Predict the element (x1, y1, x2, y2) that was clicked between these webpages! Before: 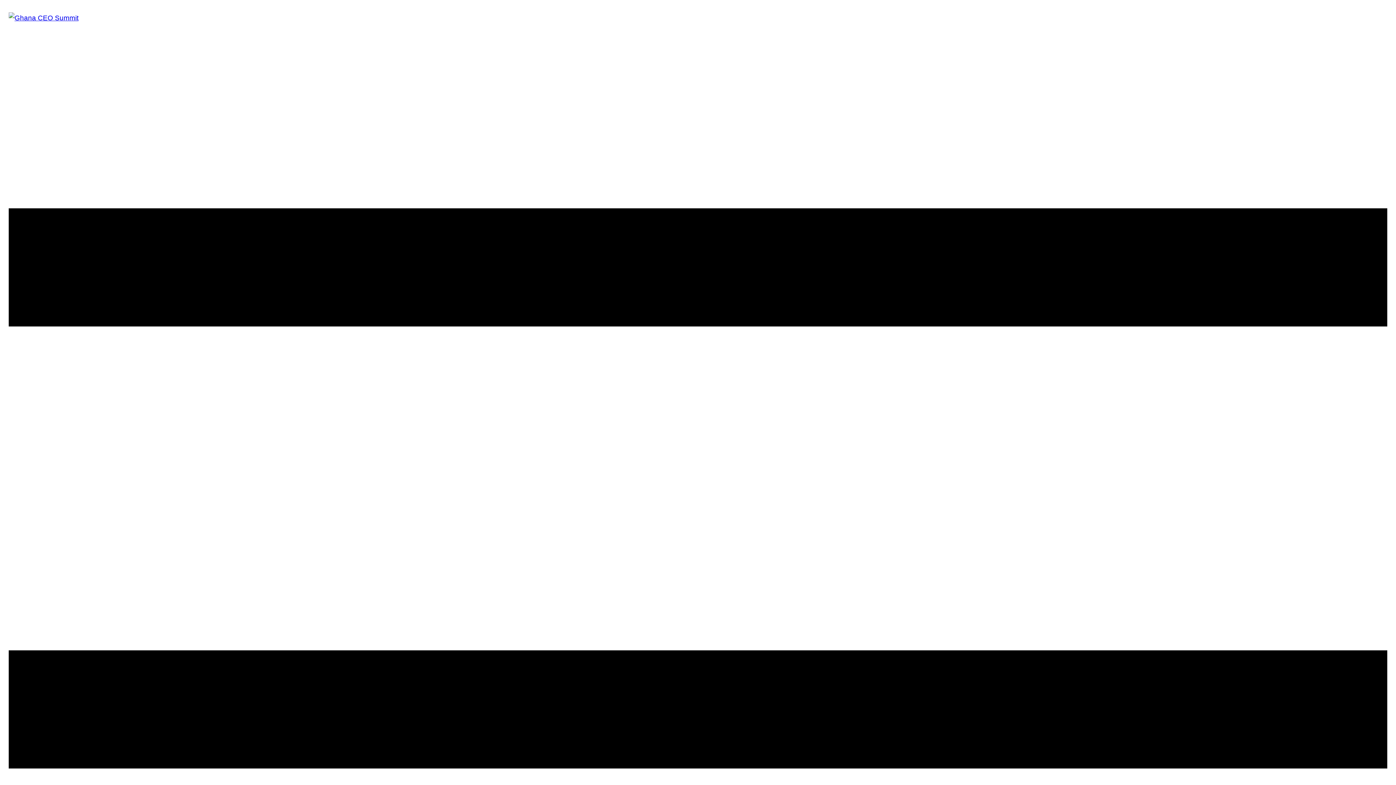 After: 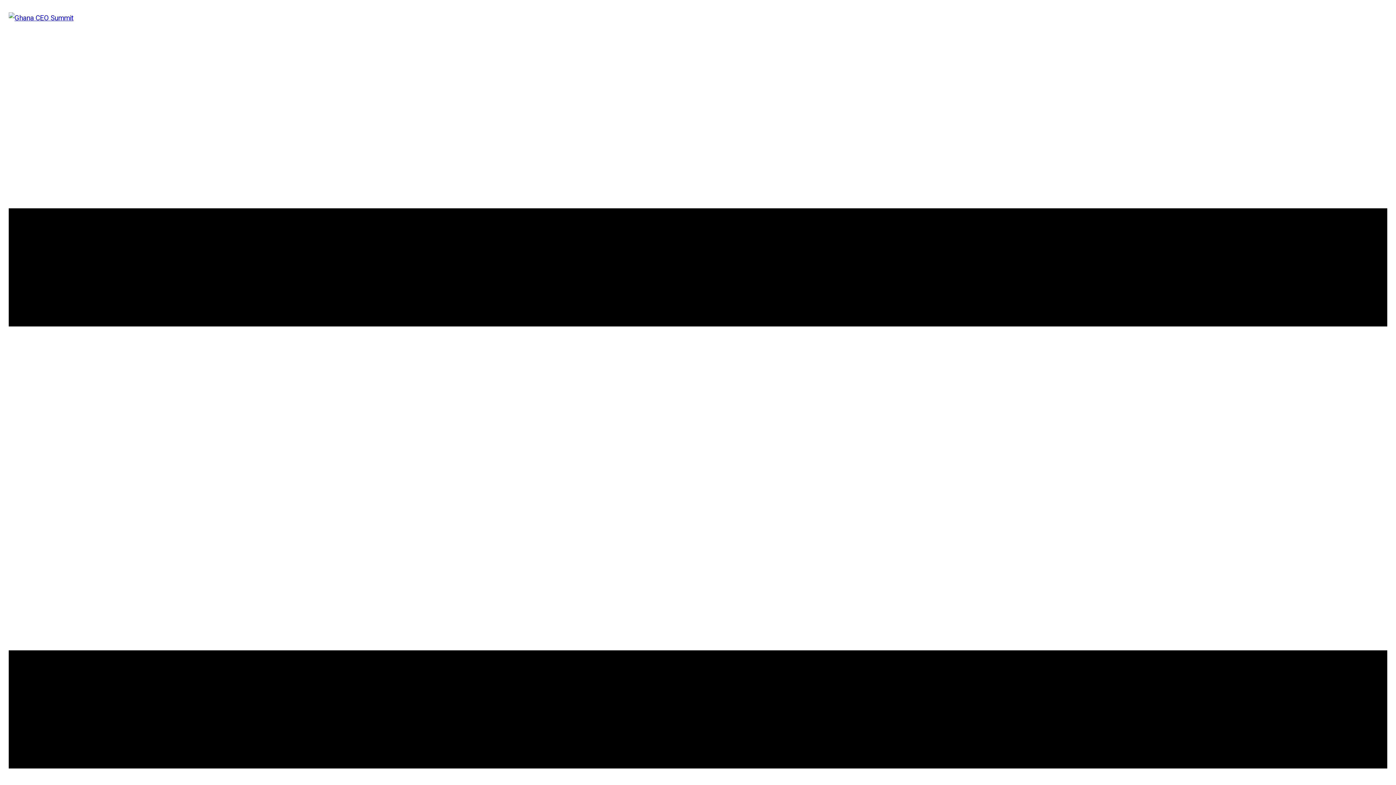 Action: bbox: (8, 14, 78, 21)